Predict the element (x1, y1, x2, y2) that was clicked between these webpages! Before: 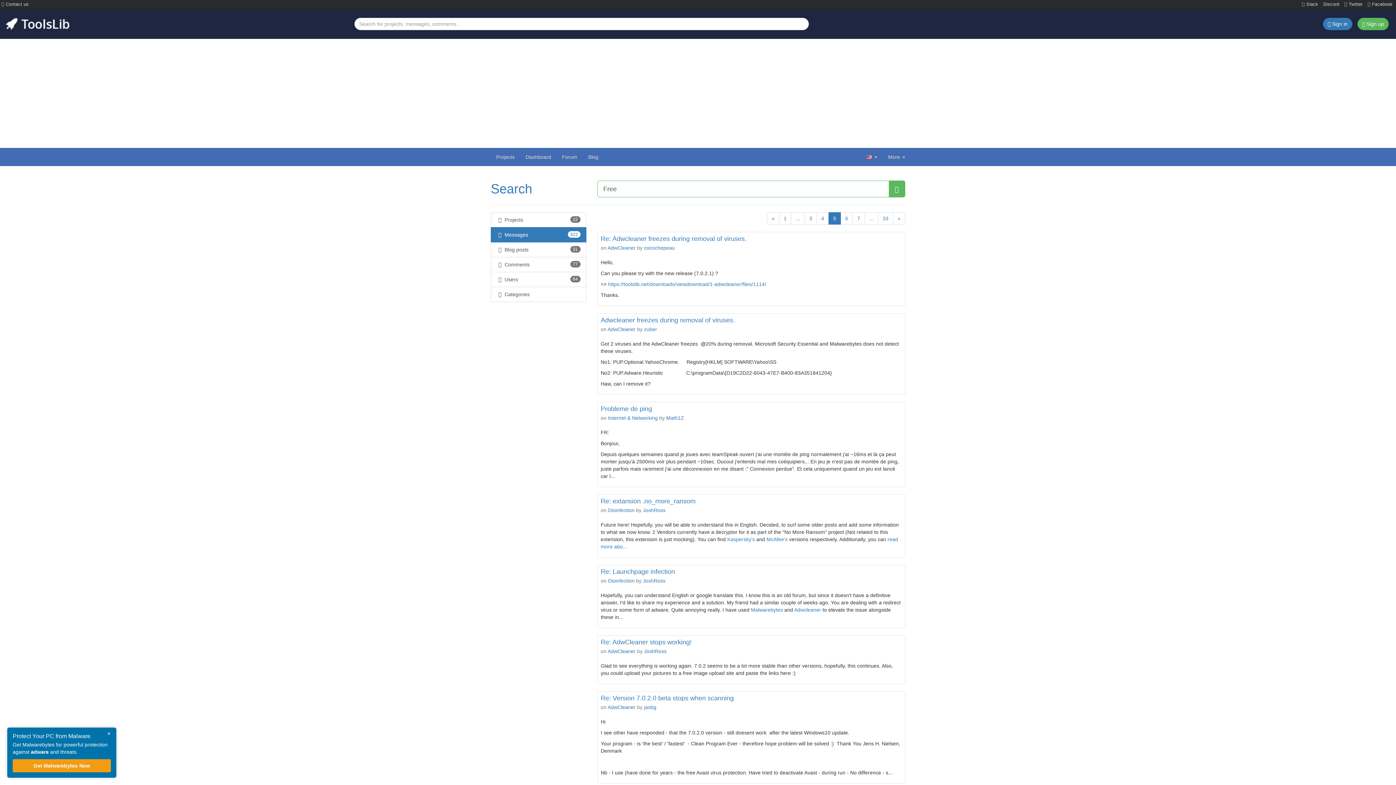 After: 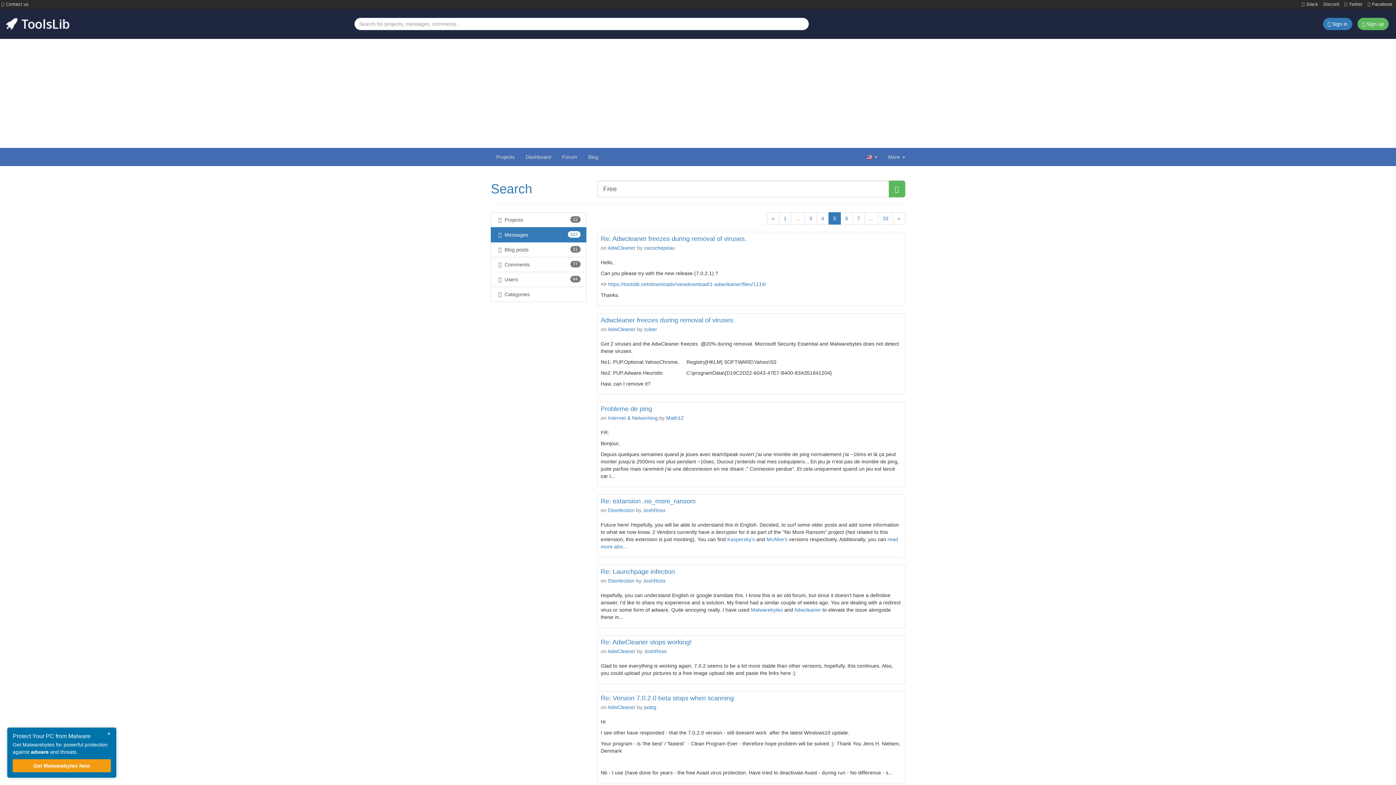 Action: bbox: (828, 212, 841, 224) label: 5